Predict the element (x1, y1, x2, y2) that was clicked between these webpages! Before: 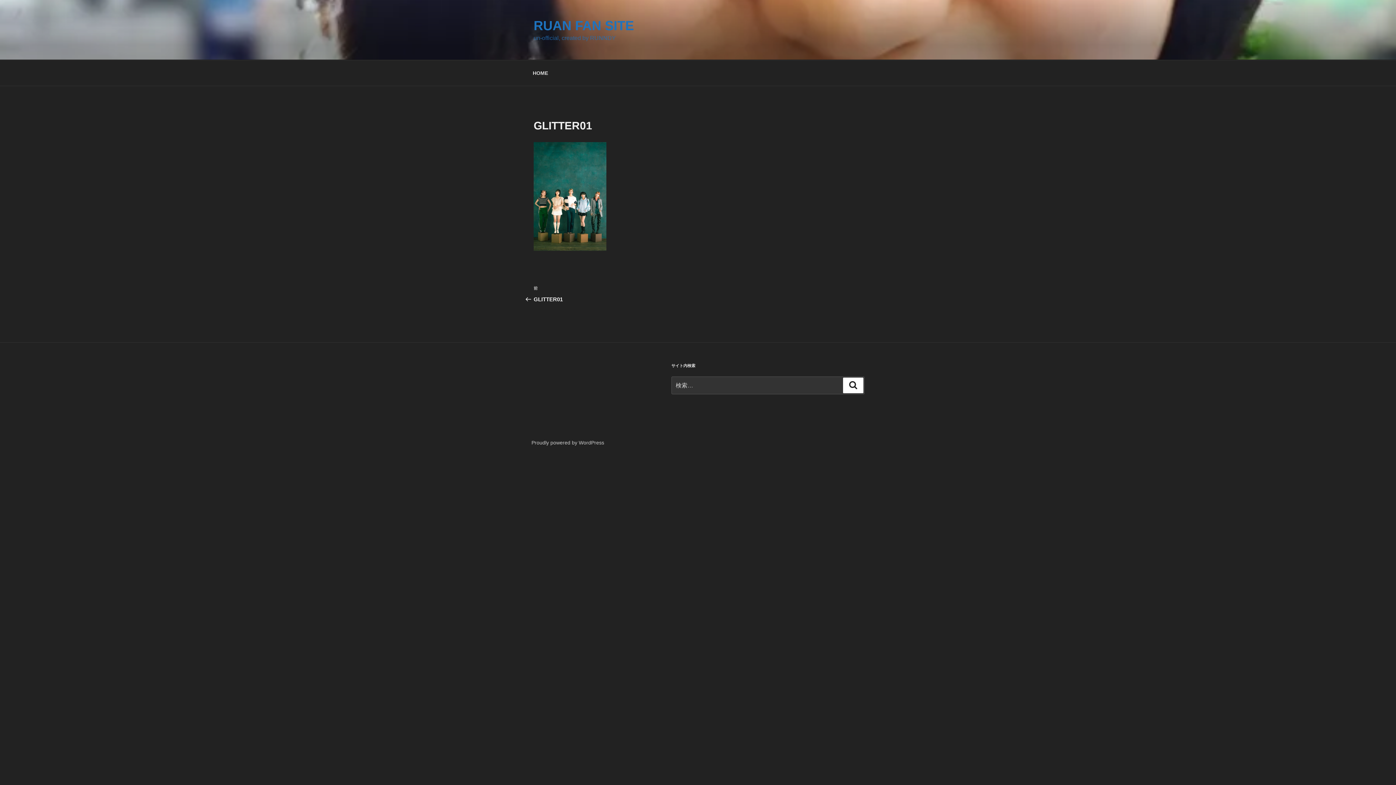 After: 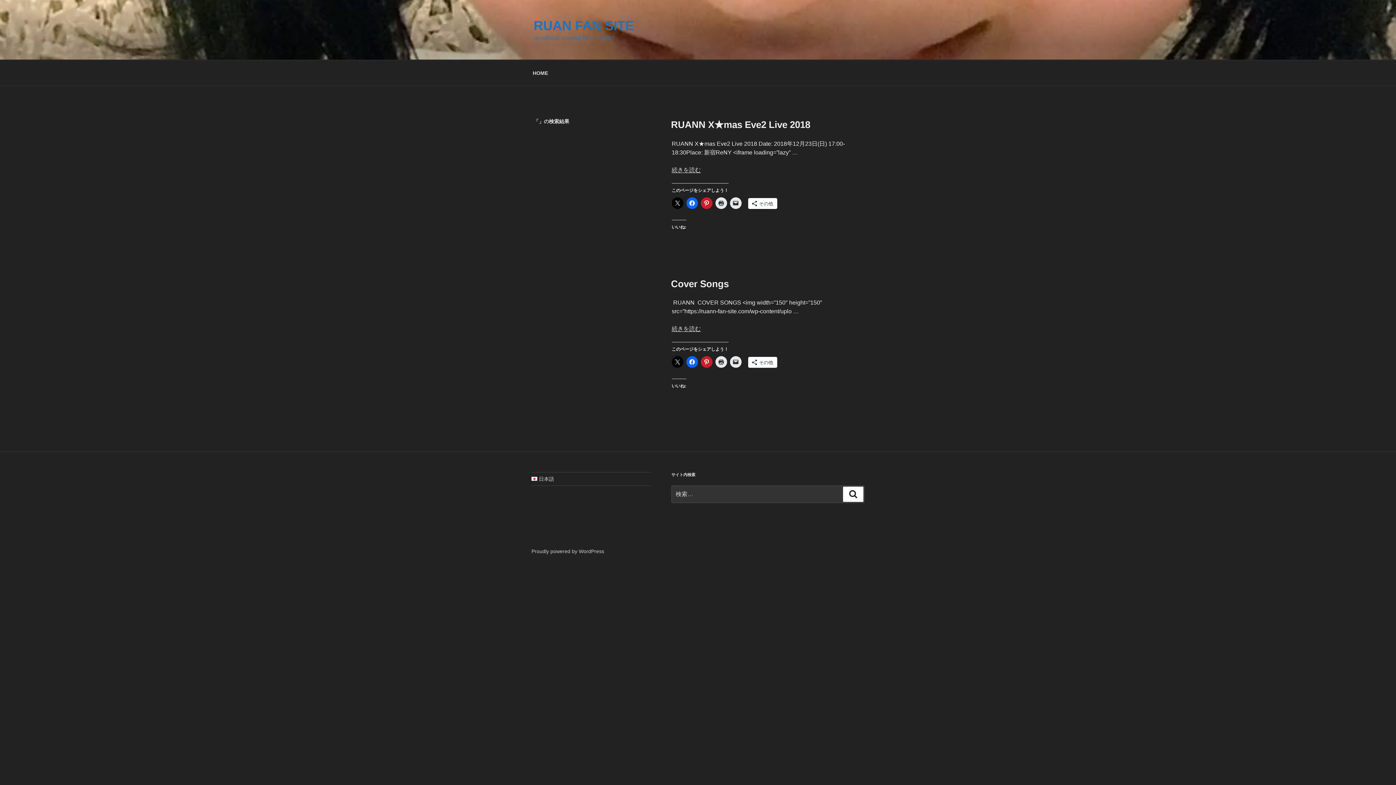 Action: bbox: (843, 377, 863, 393) label: 検索